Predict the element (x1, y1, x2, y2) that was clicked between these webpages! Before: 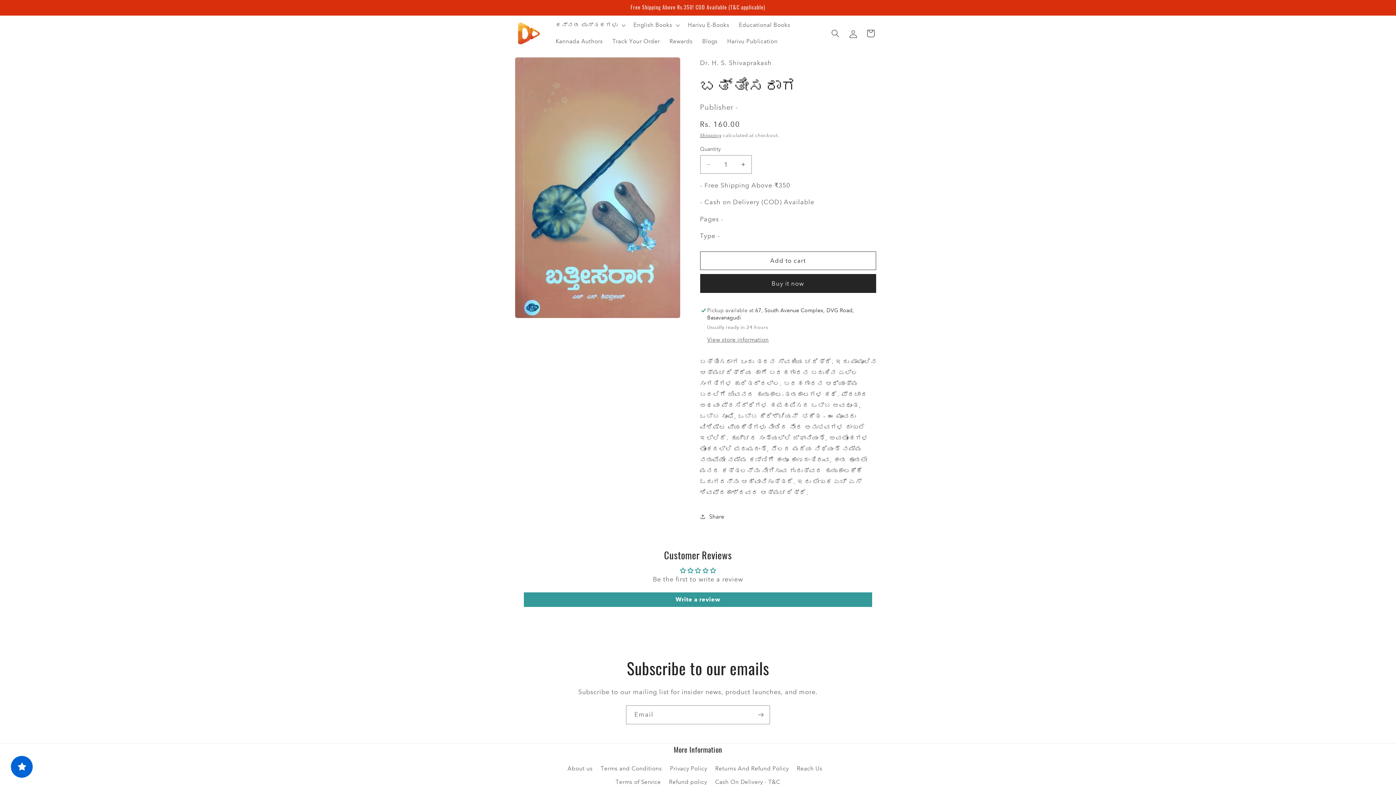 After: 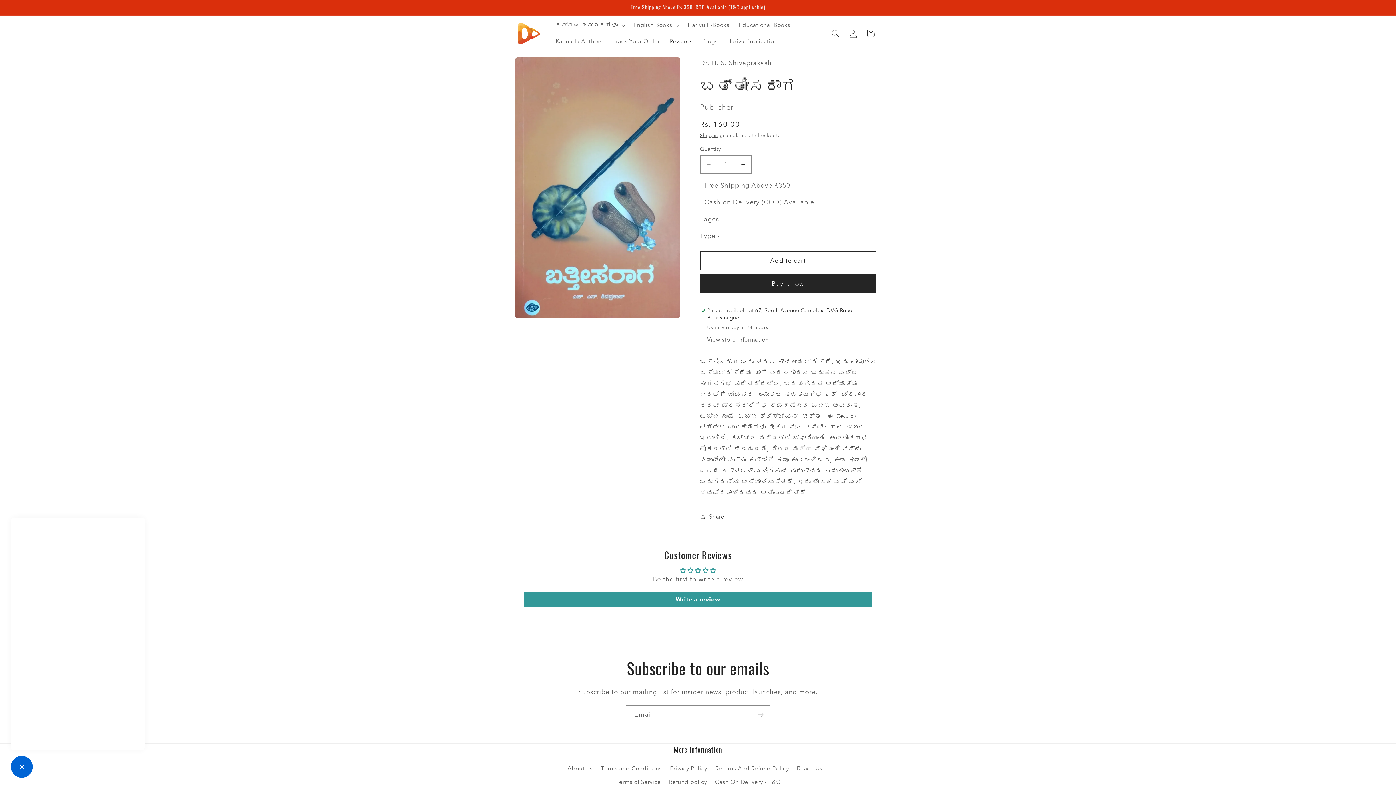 Action: label: Rewards bbox: (664, 33, 697, 50)